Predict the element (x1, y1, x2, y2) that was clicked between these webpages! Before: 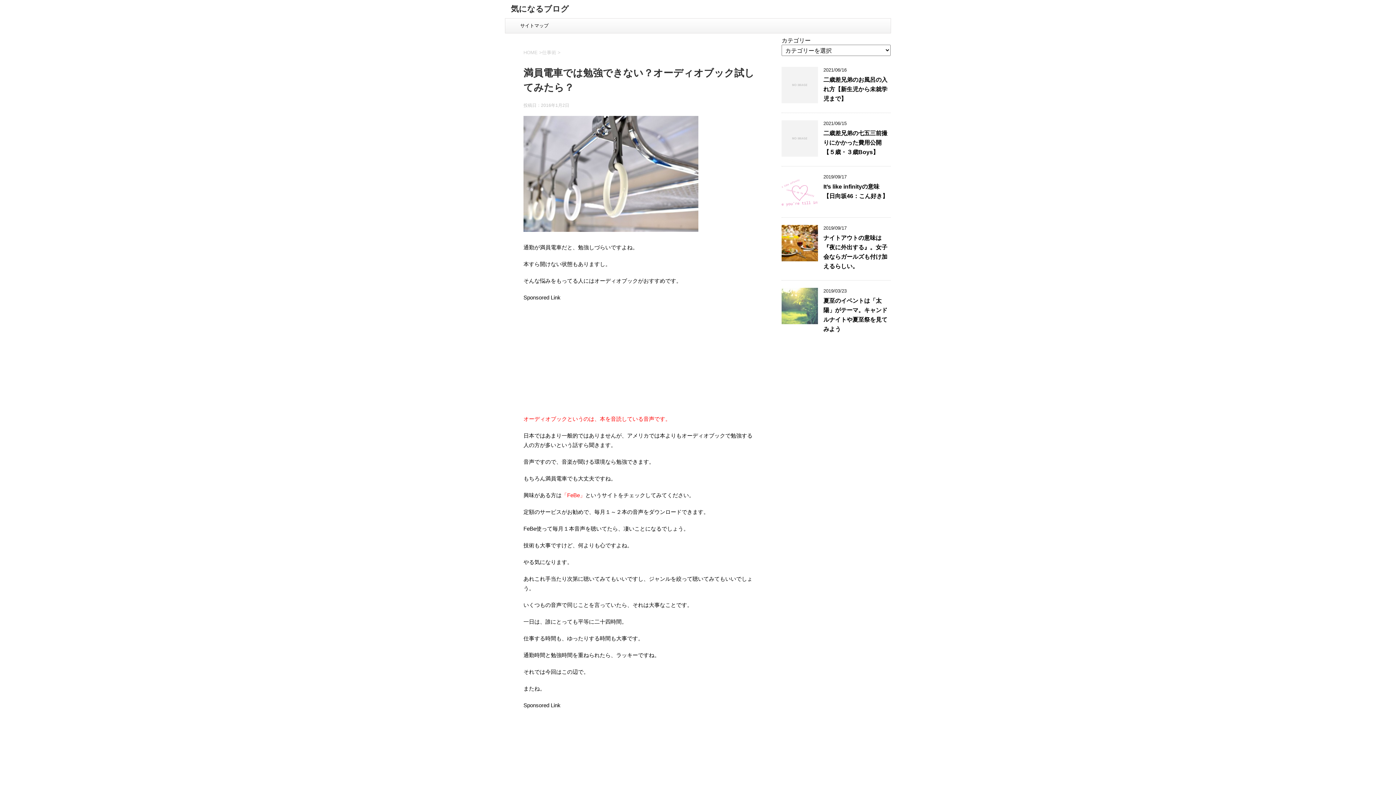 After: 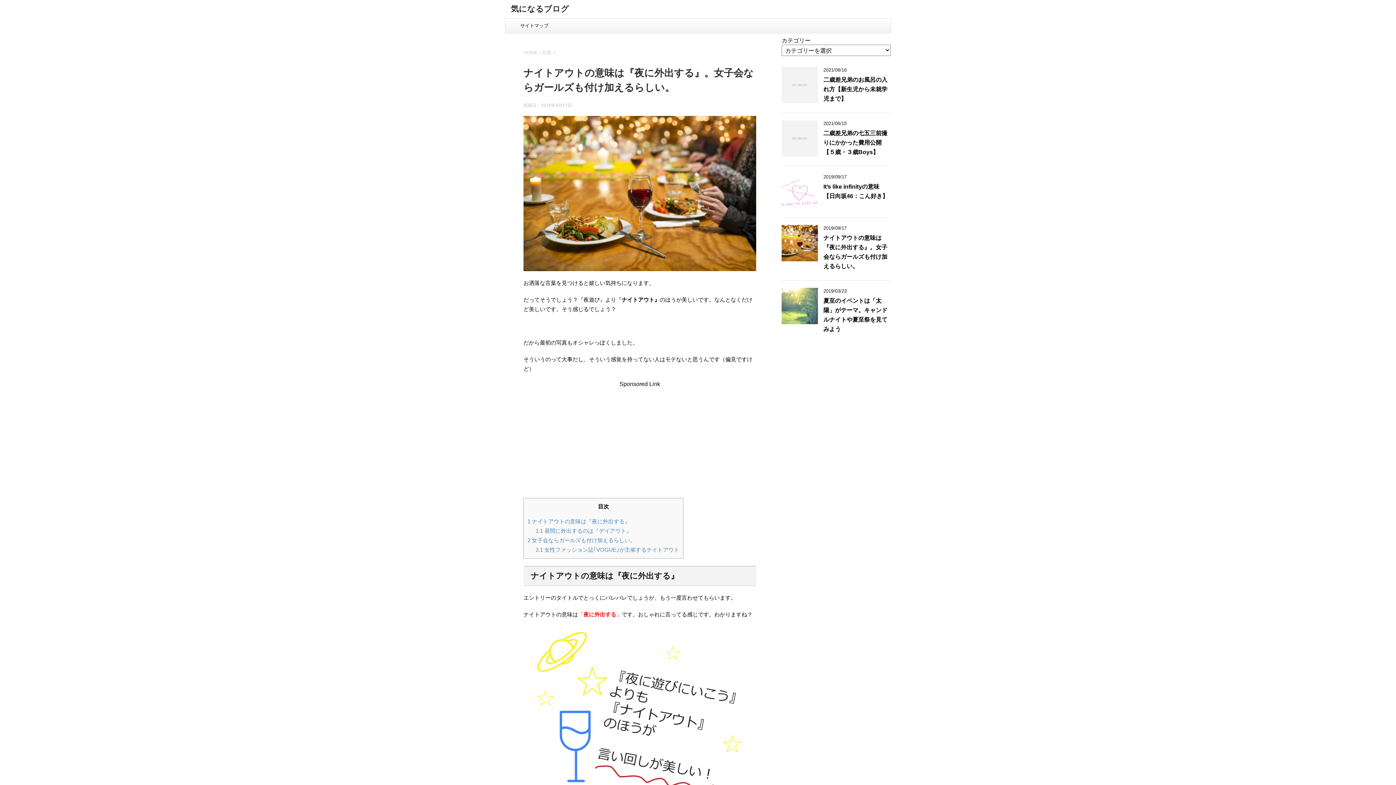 Action: bbox: (781, 254, 818, 261)